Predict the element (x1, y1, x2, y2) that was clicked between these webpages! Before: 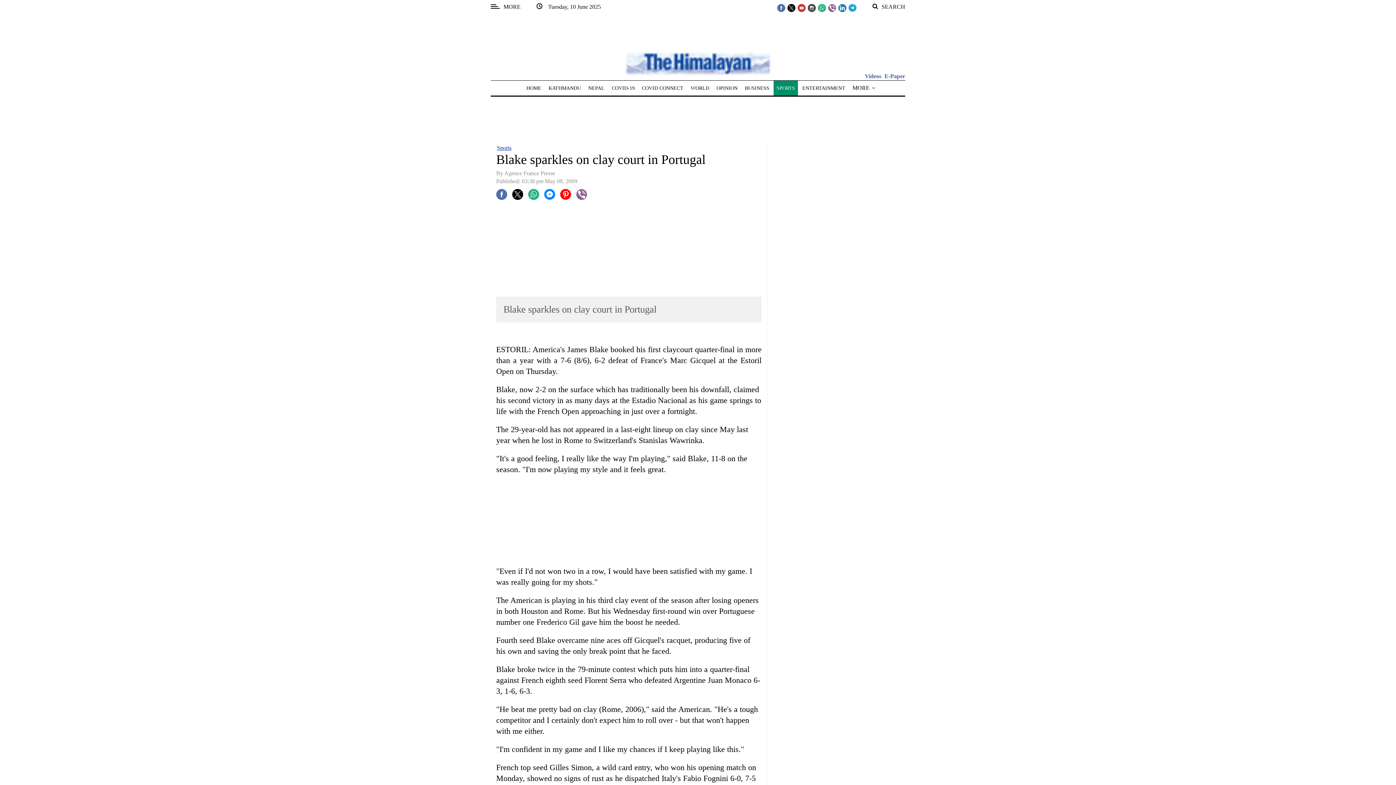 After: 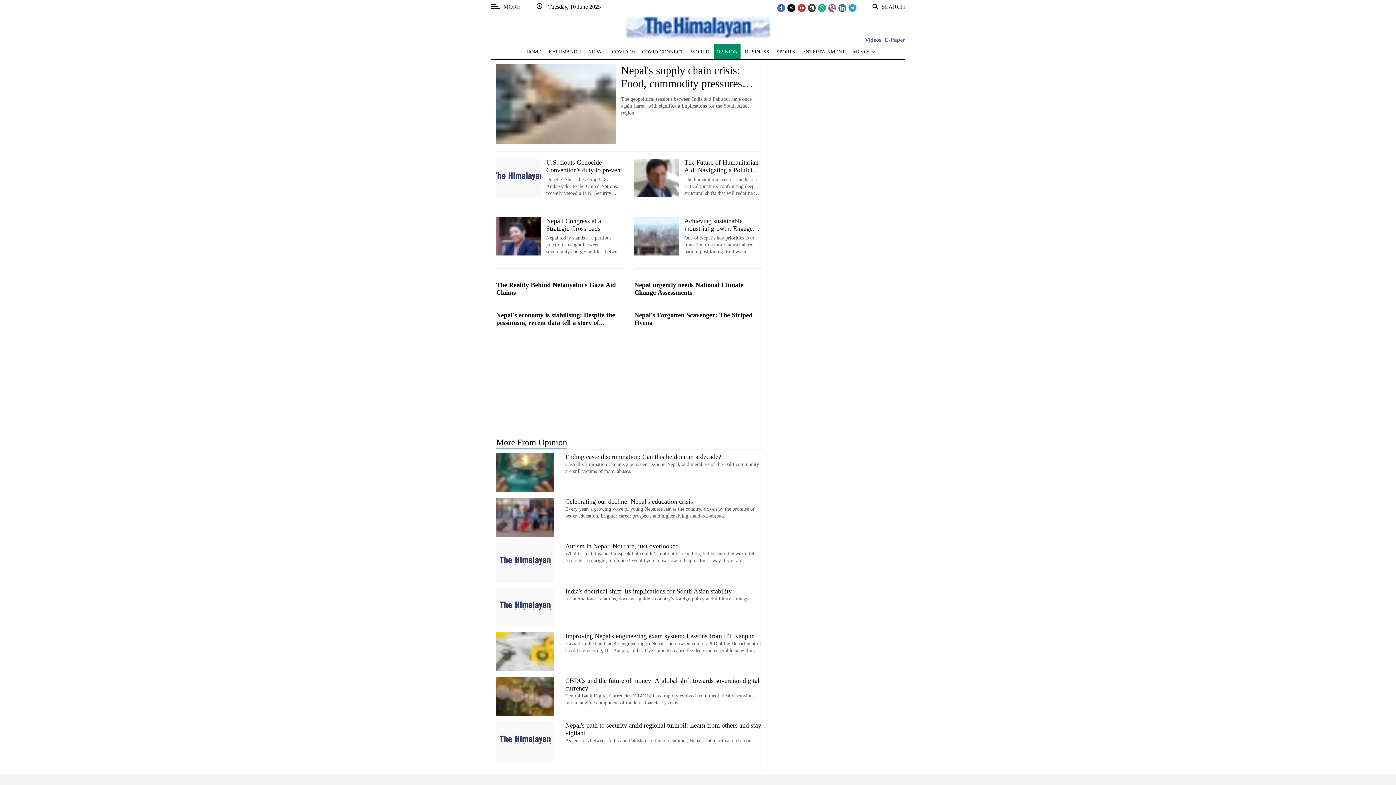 Action: bbox: (716, 85, 737, 90) label: OPINION